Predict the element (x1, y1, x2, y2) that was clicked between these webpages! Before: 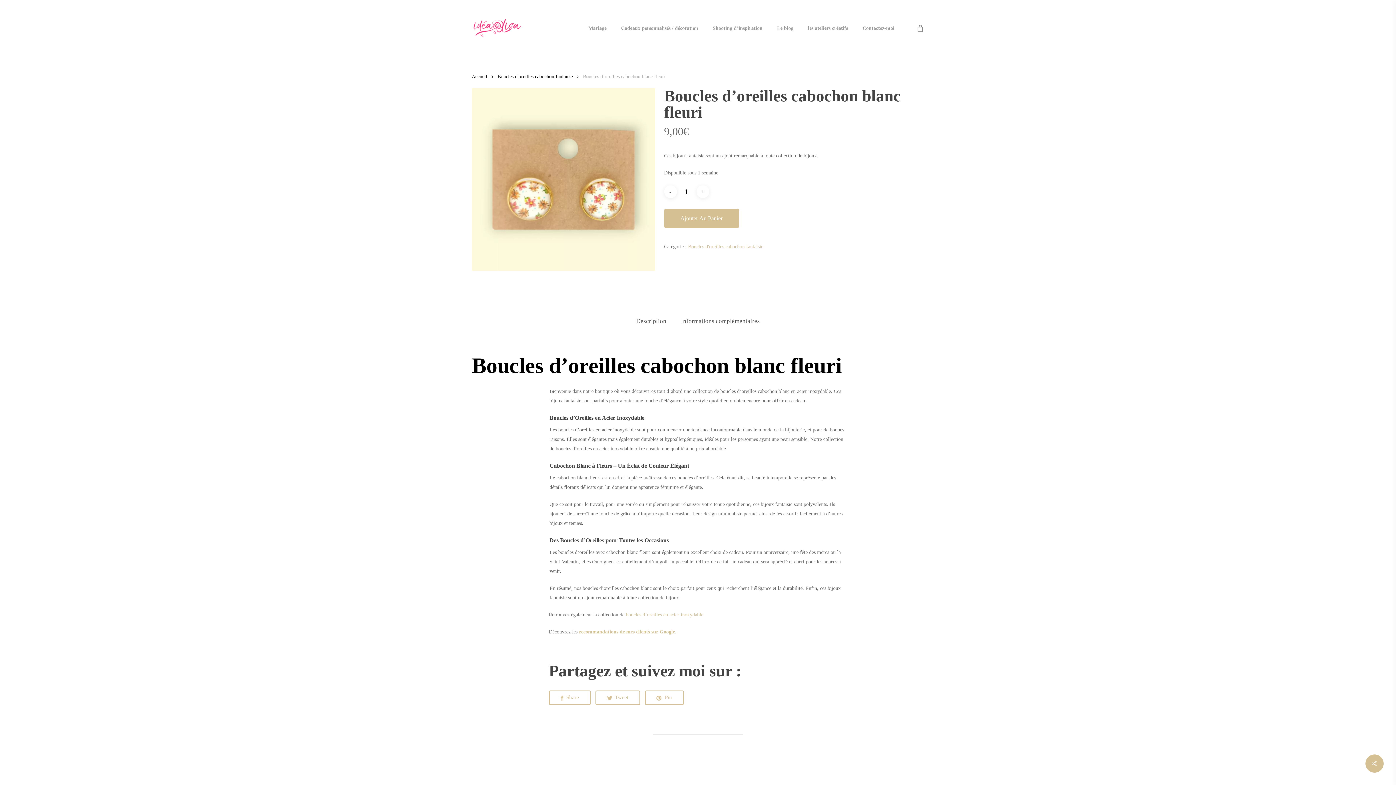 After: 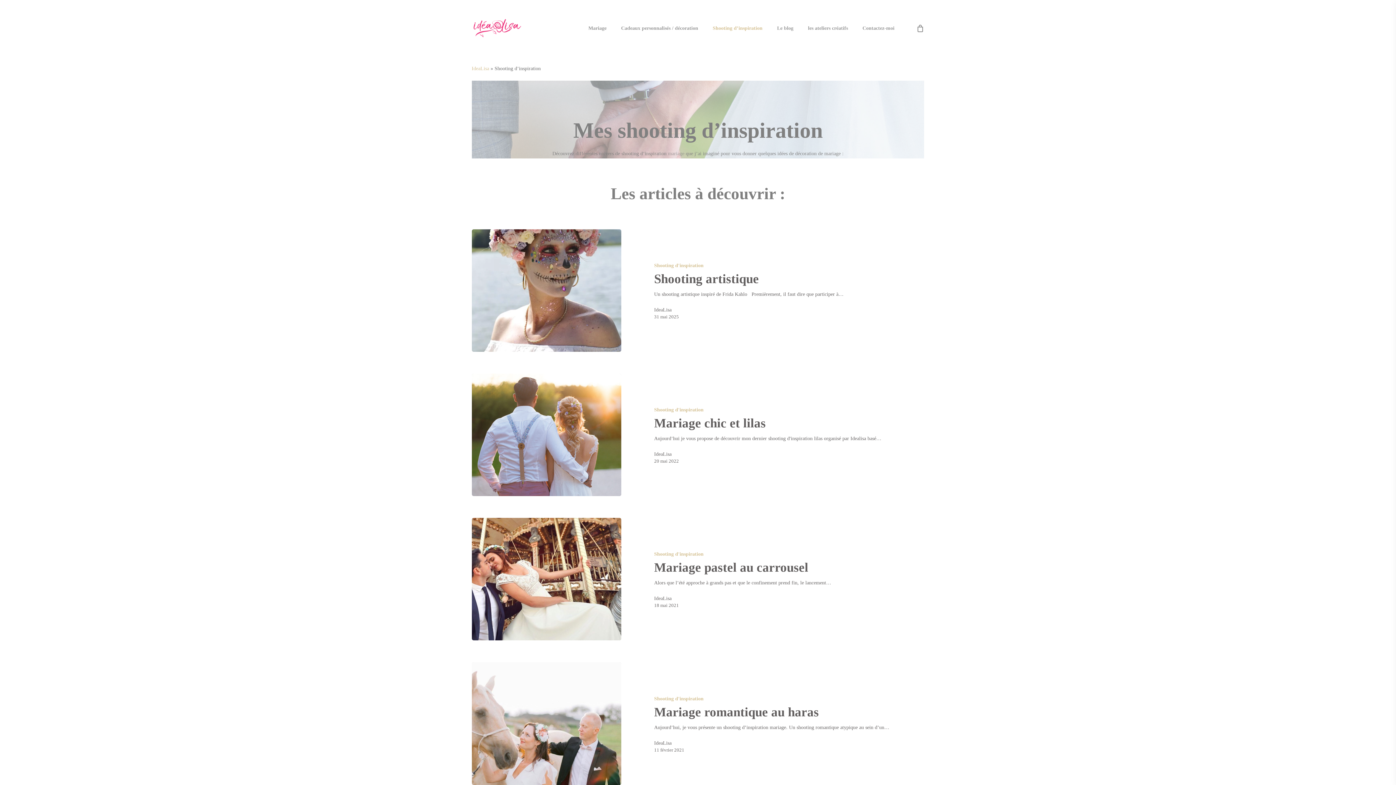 Action: bbox: (705, 24, 770, 32) label: Shooting d’inspiration